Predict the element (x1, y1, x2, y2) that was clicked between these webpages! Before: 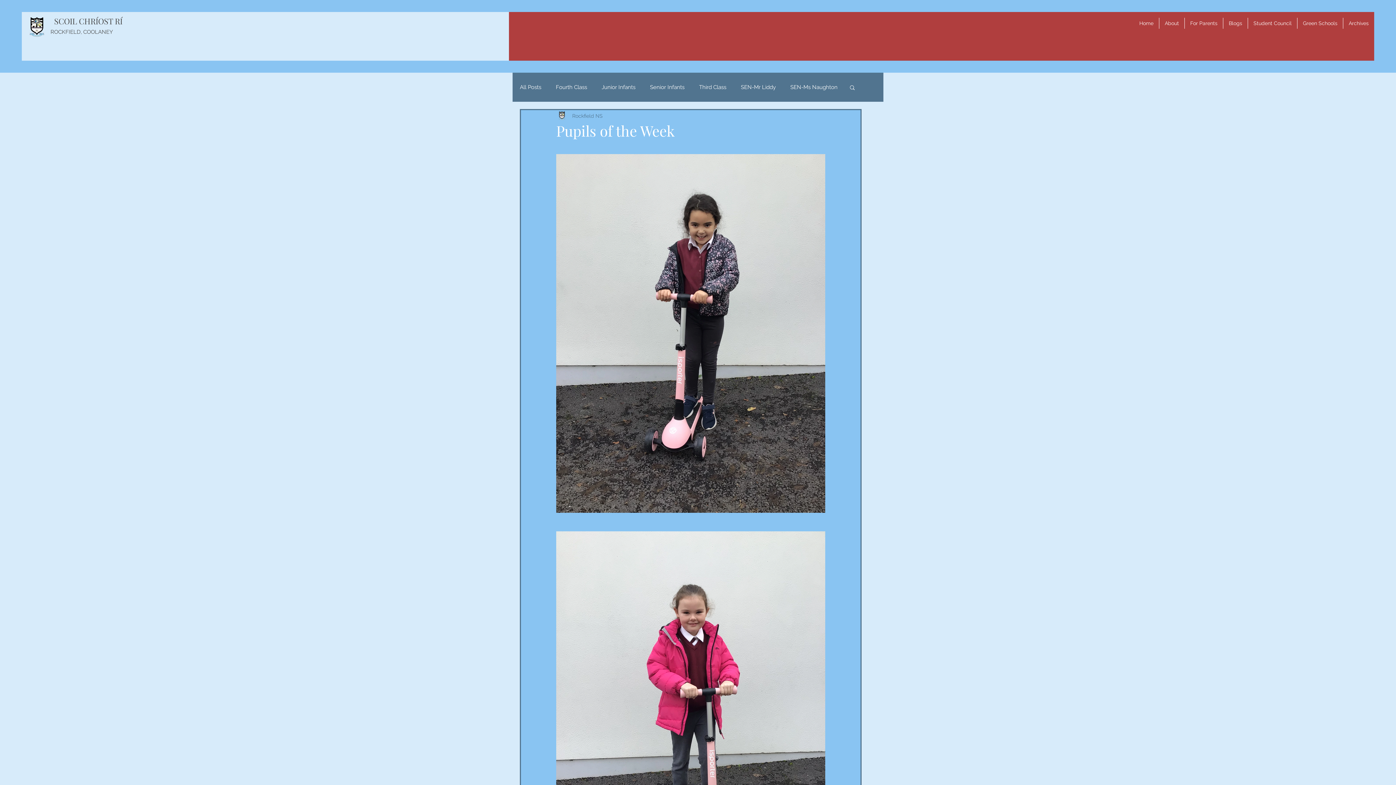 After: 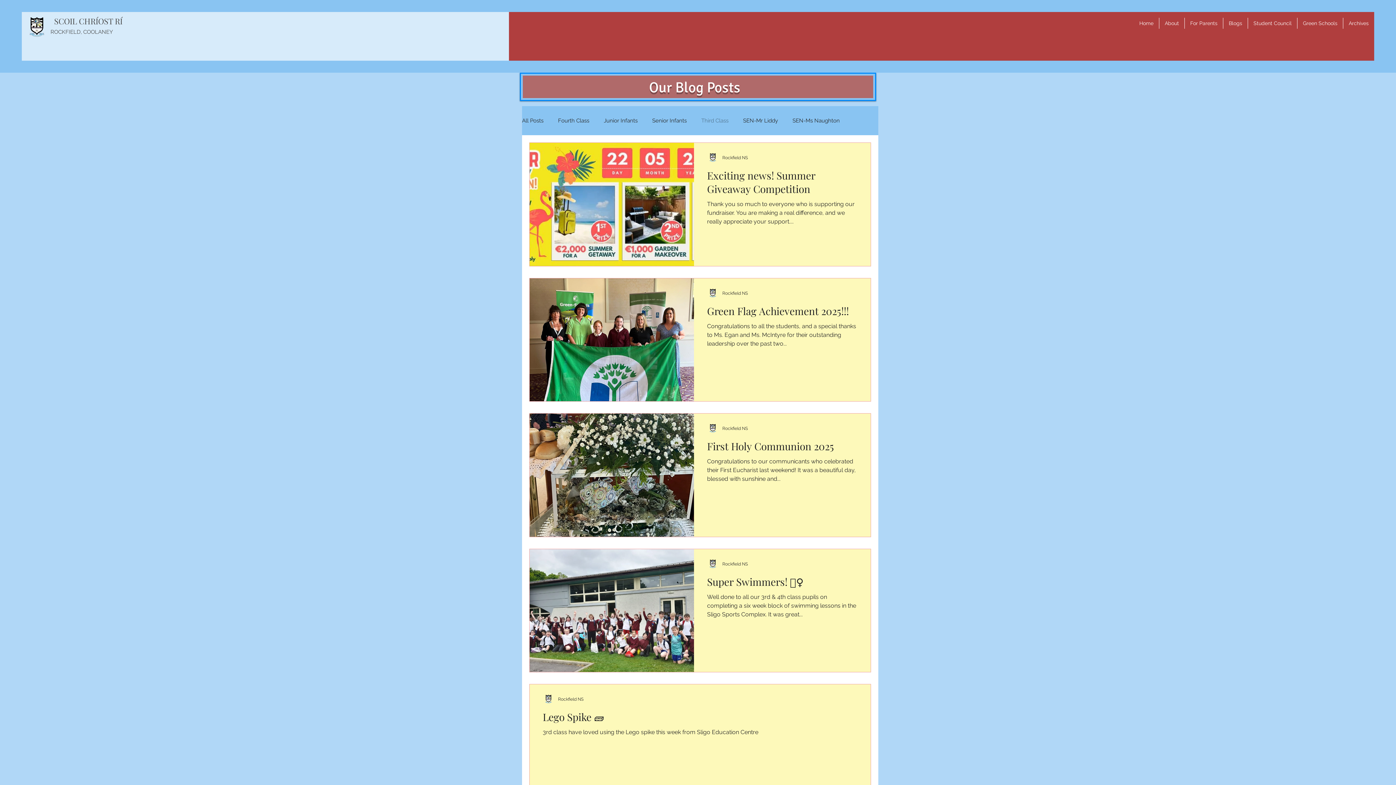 Action: bbox: (699, 83, 726, 91) label: Third Class